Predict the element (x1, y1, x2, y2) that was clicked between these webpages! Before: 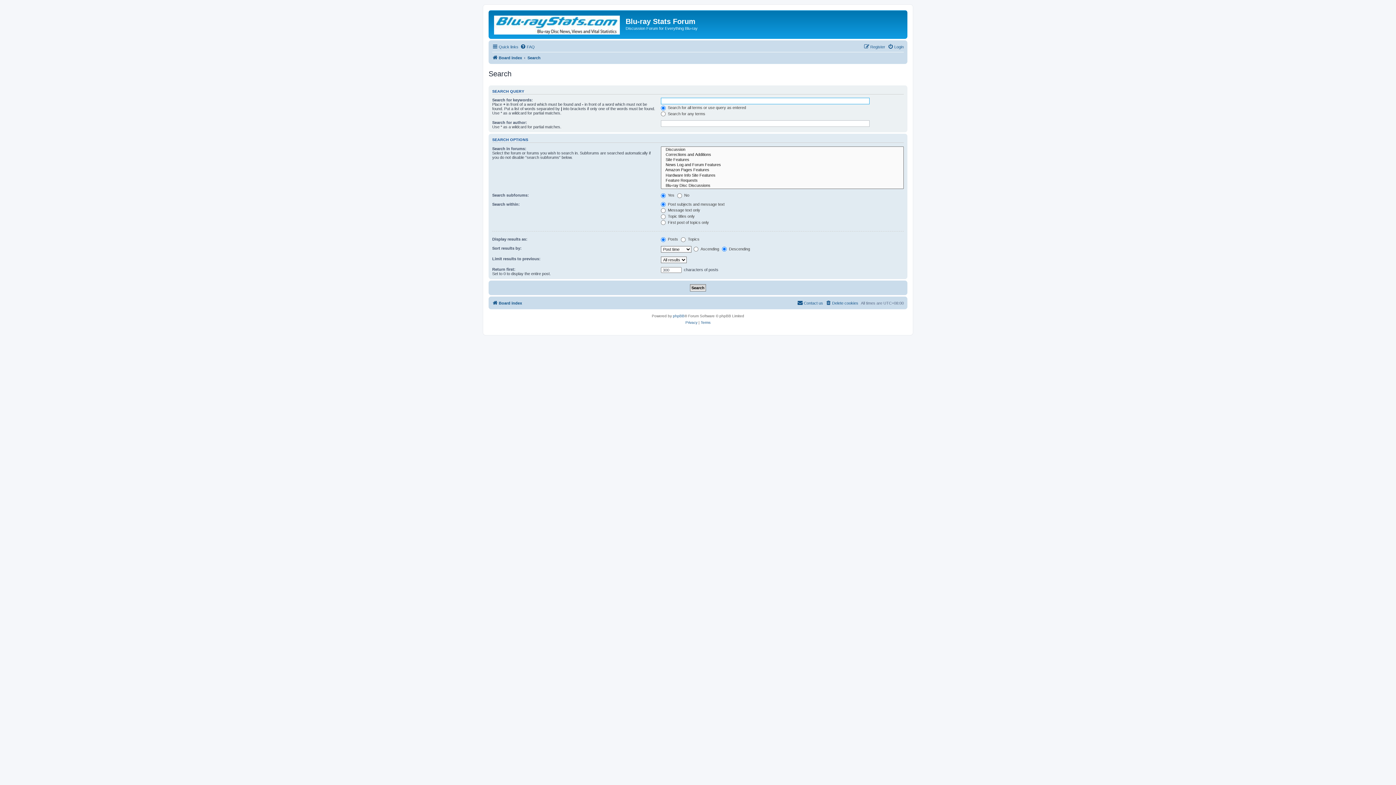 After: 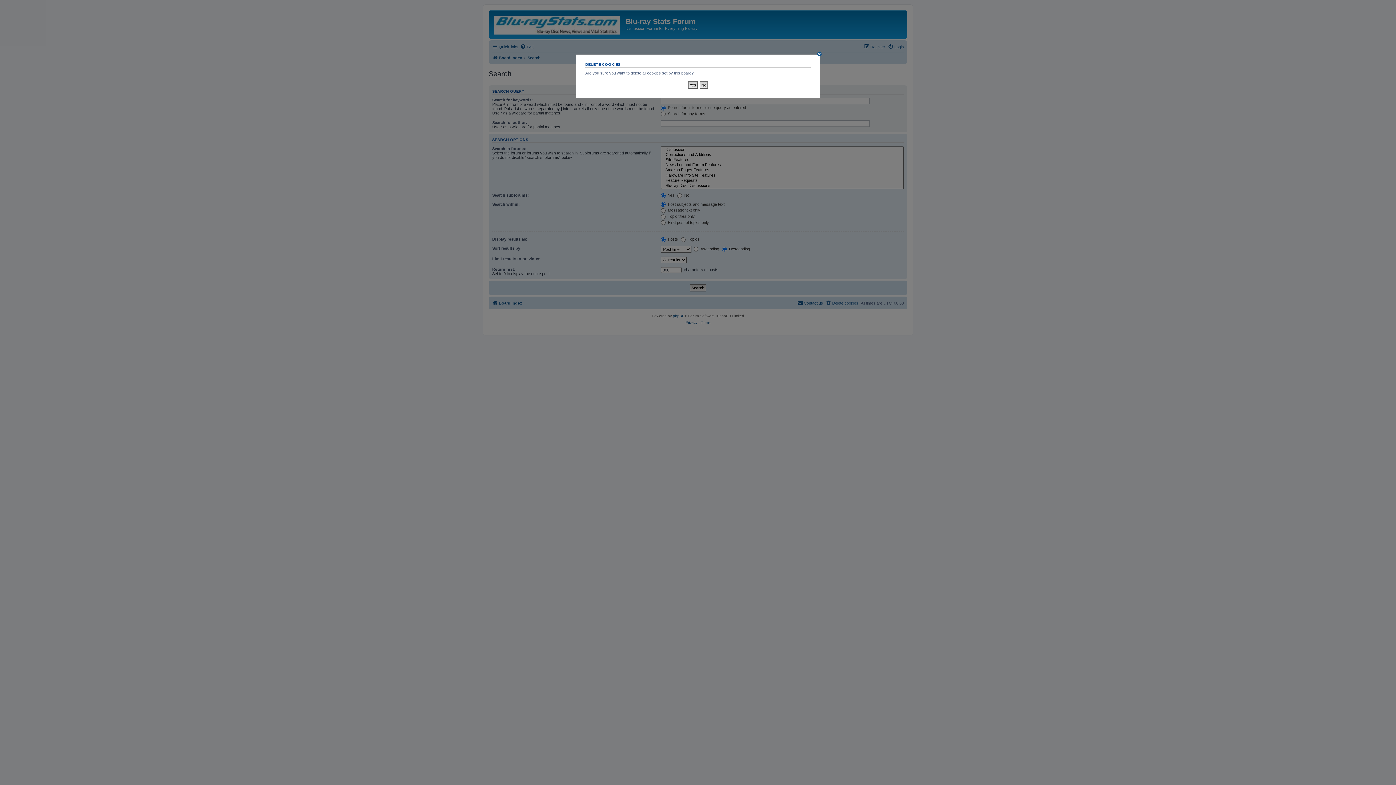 Action: label: Delete cookies bbox: (825, 298, 858, 307)